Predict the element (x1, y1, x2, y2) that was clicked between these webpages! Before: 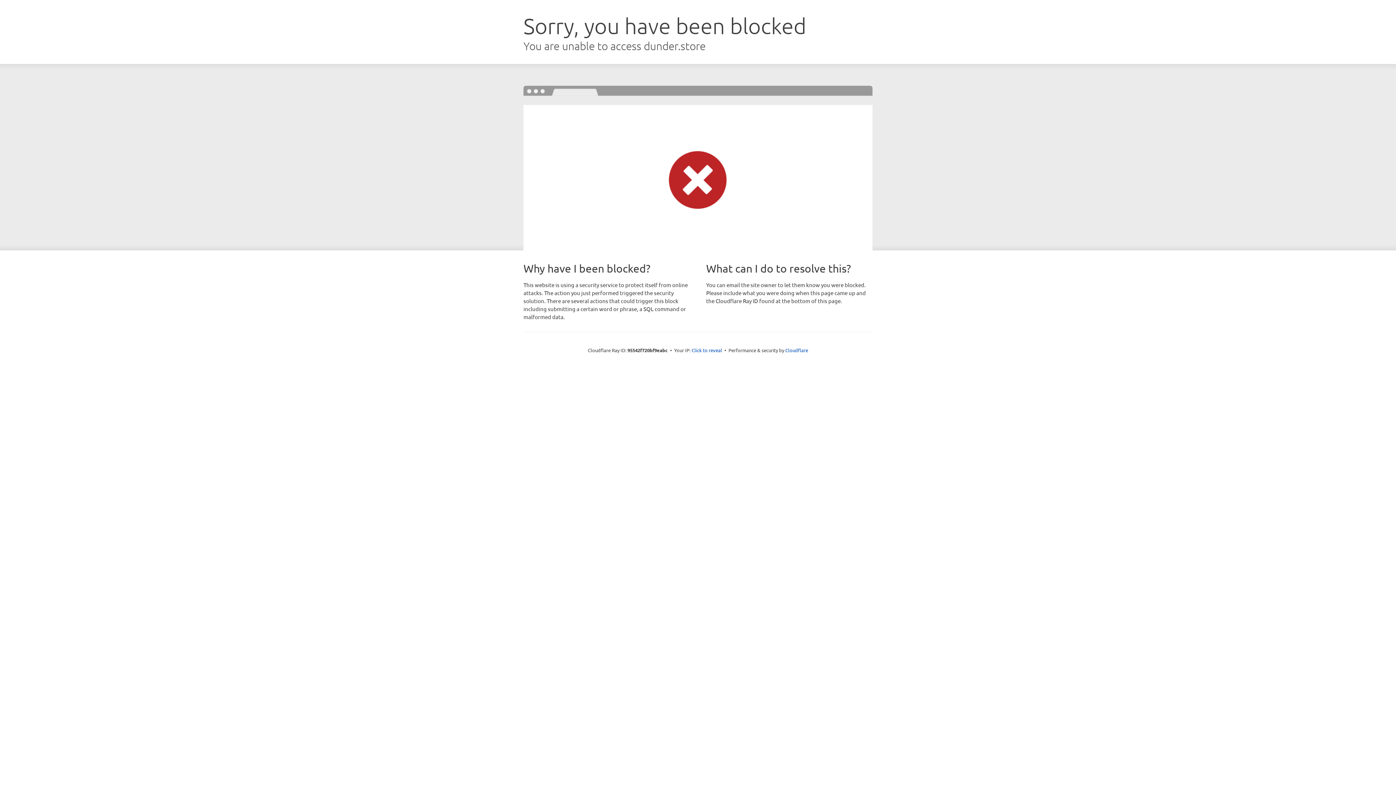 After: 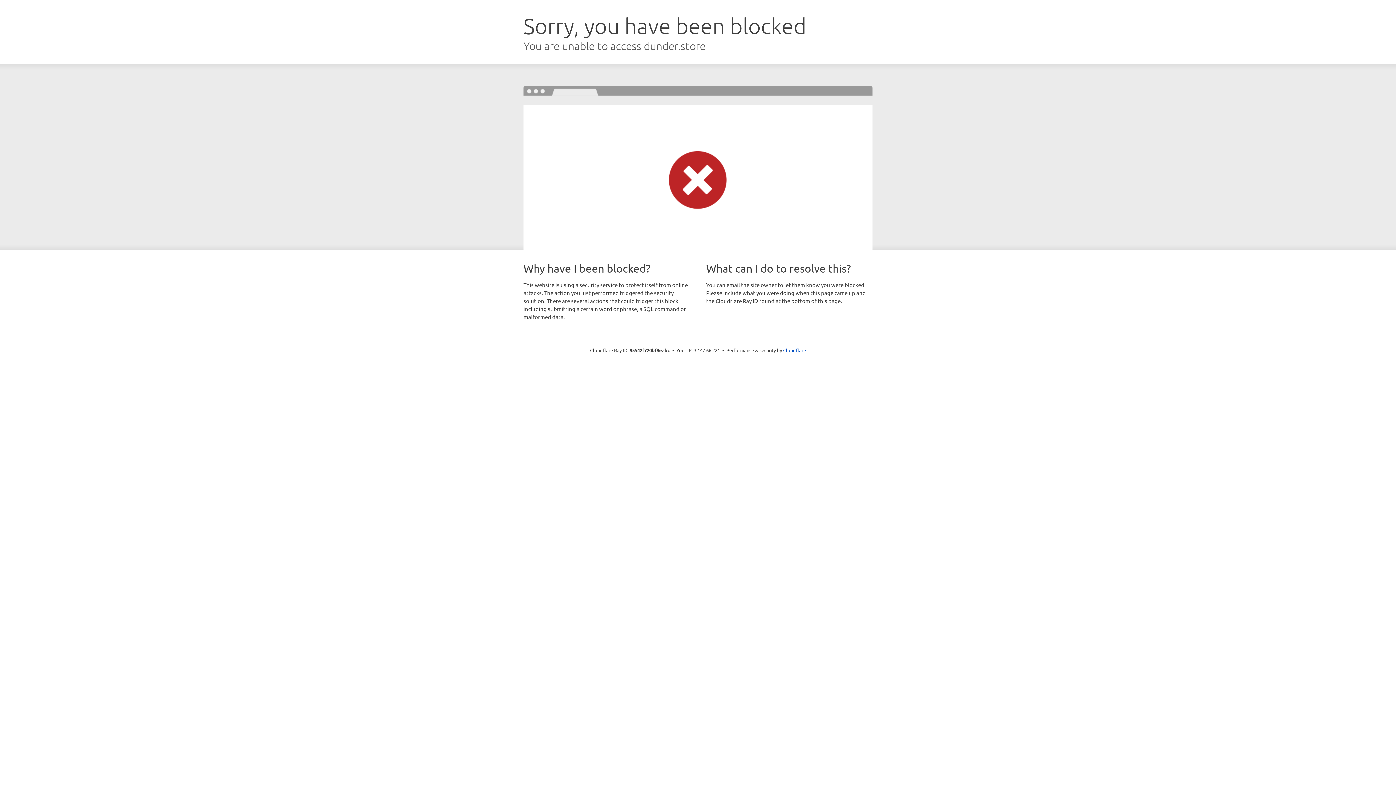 Action: label: Click to reveal bbox: (691, 346, 722, 353)